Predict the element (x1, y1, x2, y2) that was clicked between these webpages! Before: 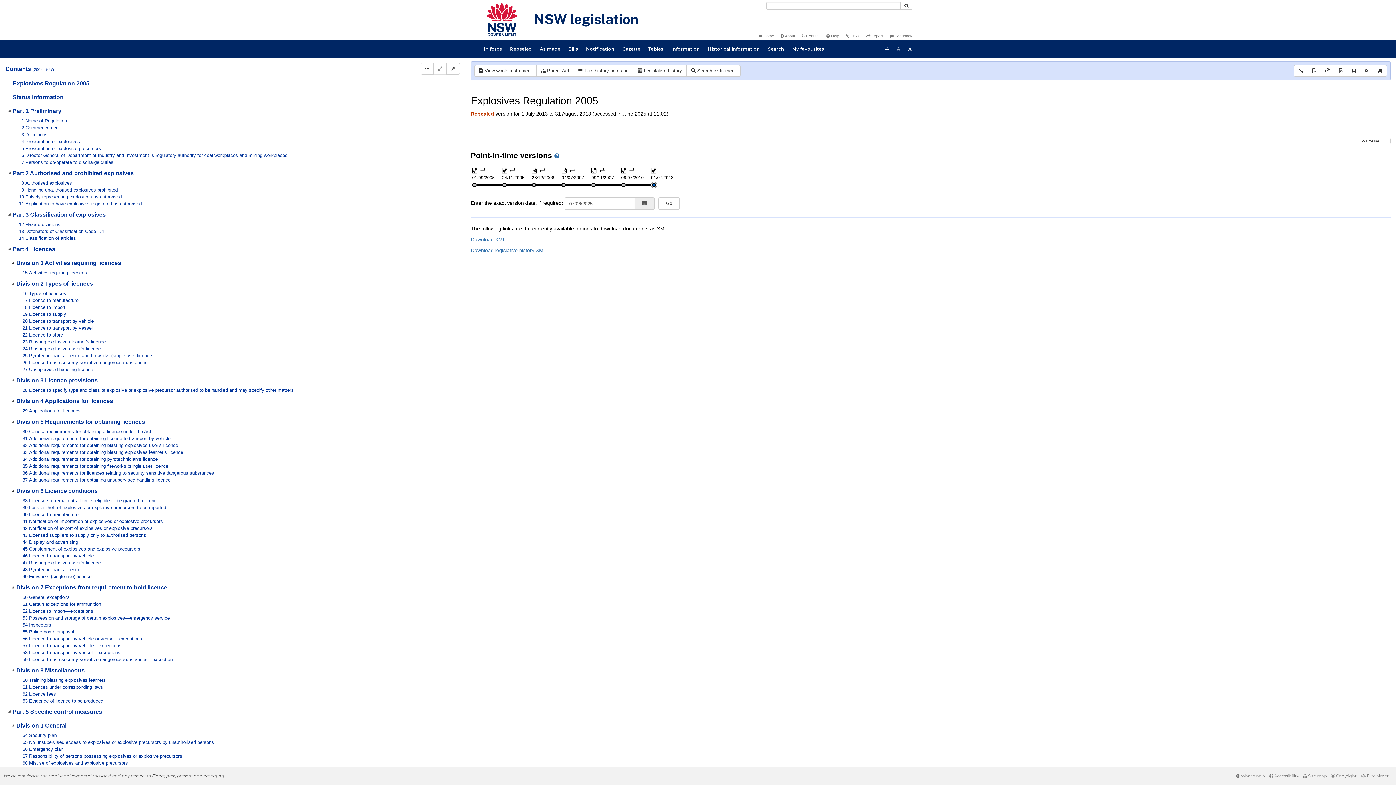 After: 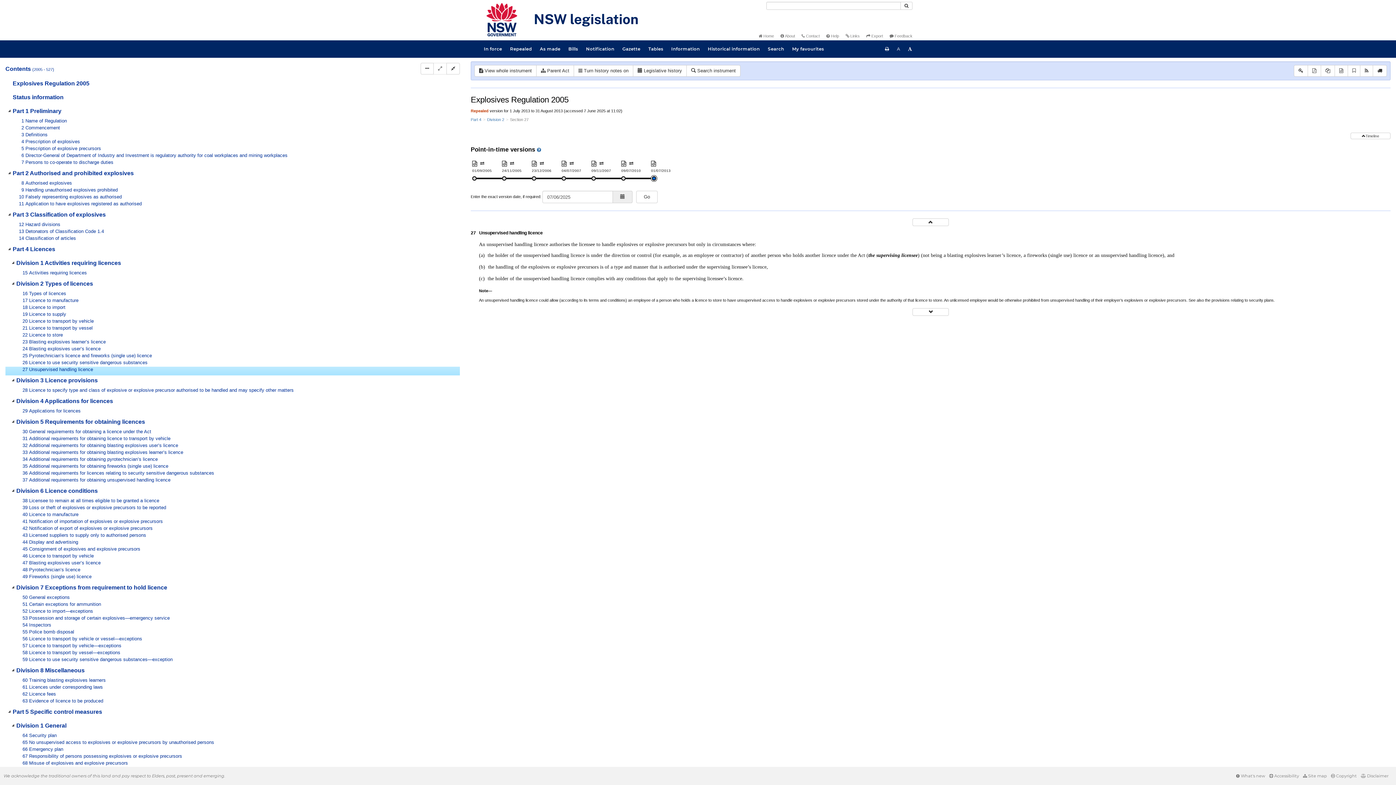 Action: label: 27 Unsupervised handling licence bbox: (20, 366, 113, 373)